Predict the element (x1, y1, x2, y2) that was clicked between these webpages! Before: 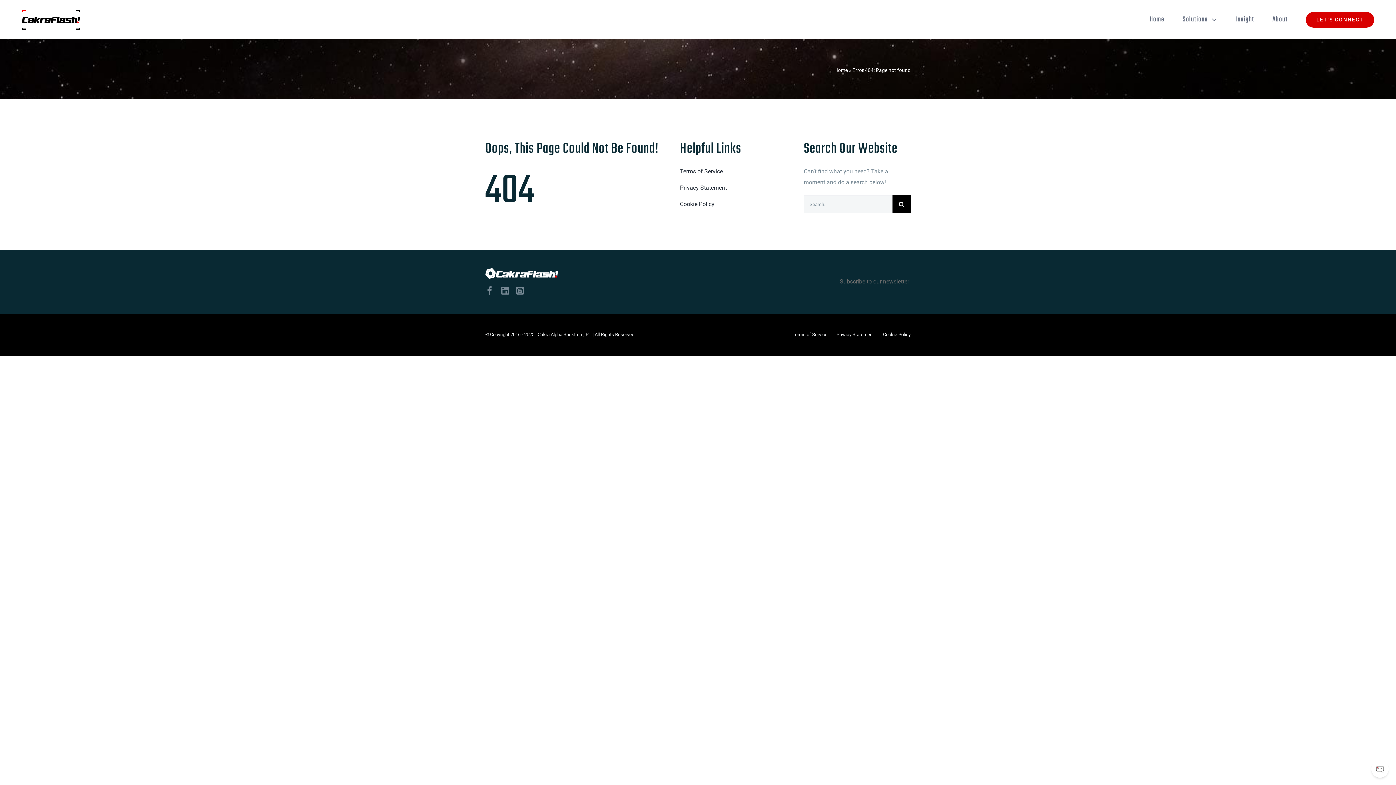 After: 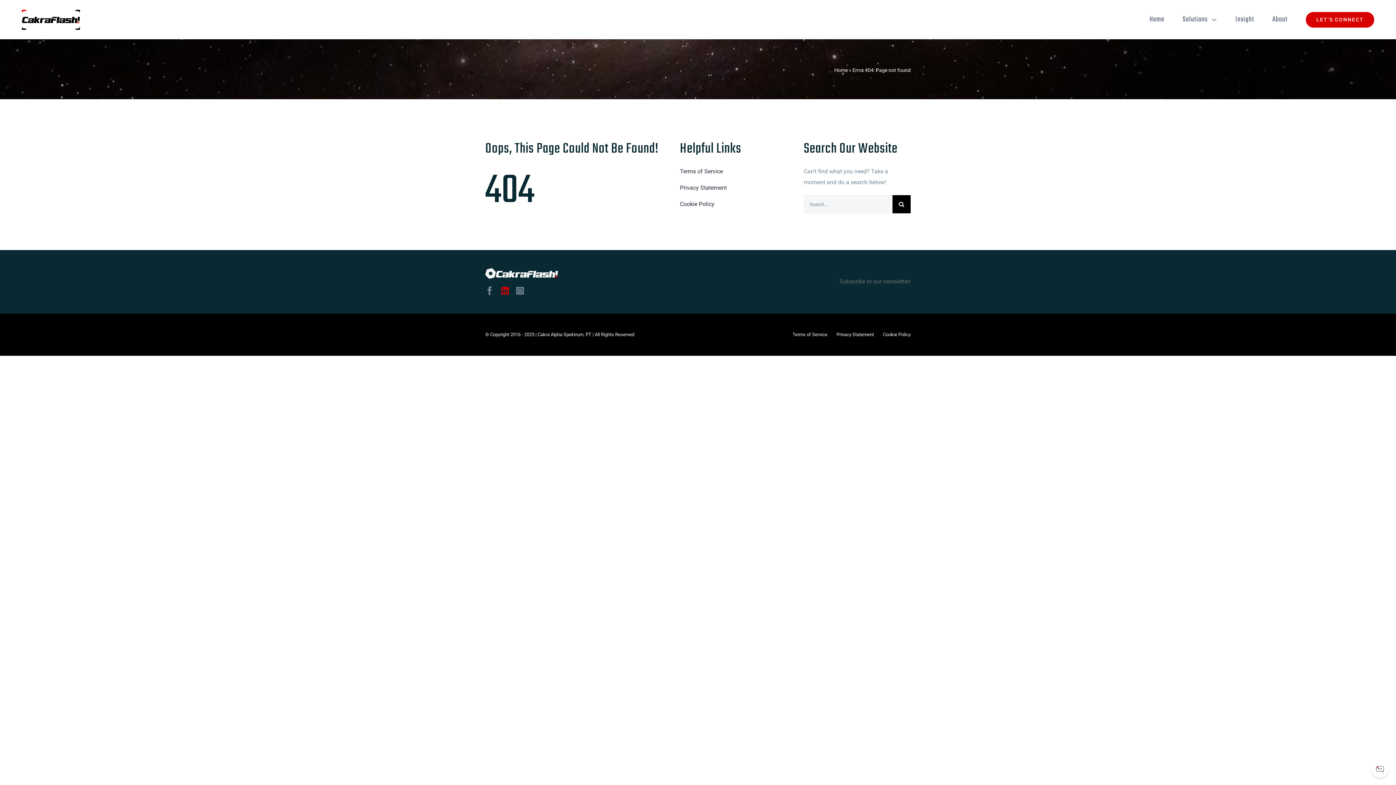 Action: bbox: (501, 286, 509, 295) label: linkedin